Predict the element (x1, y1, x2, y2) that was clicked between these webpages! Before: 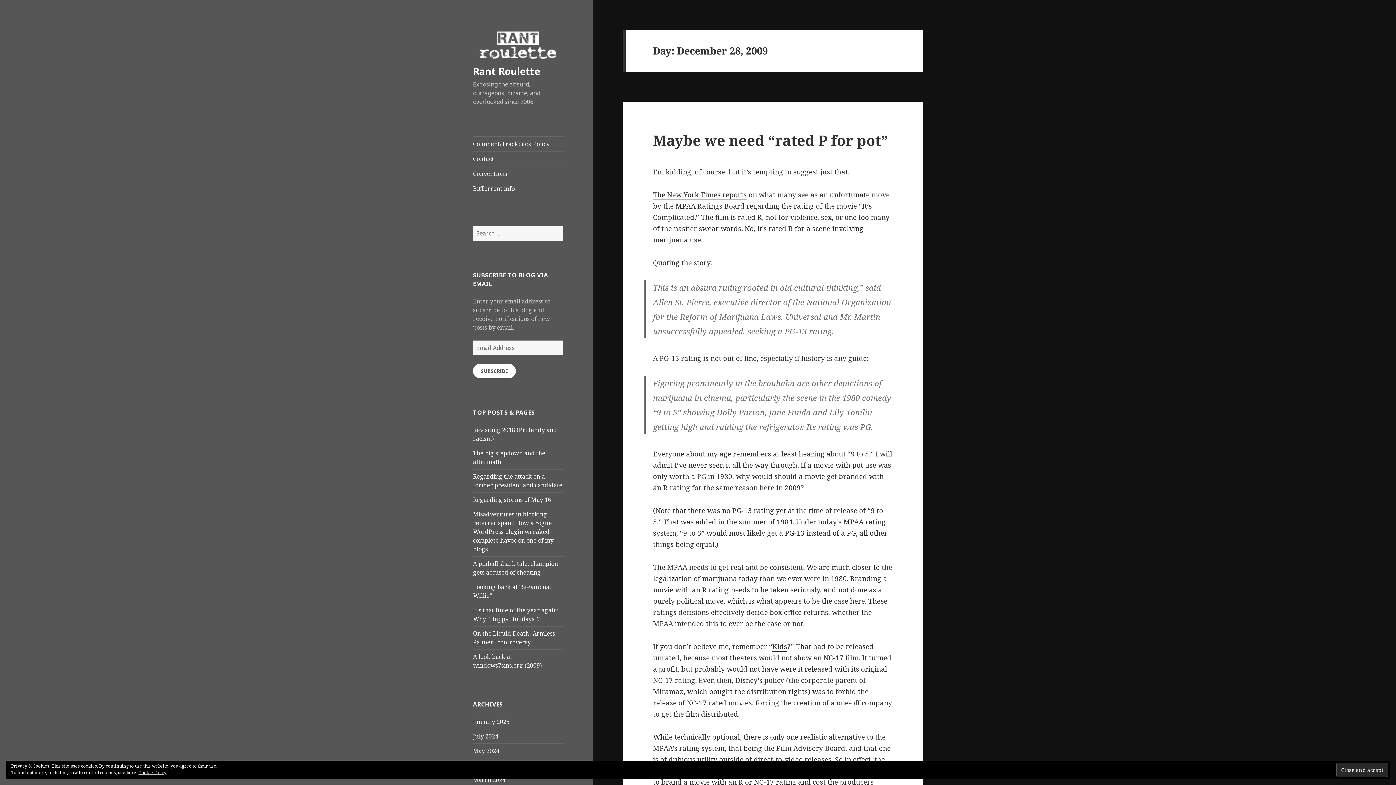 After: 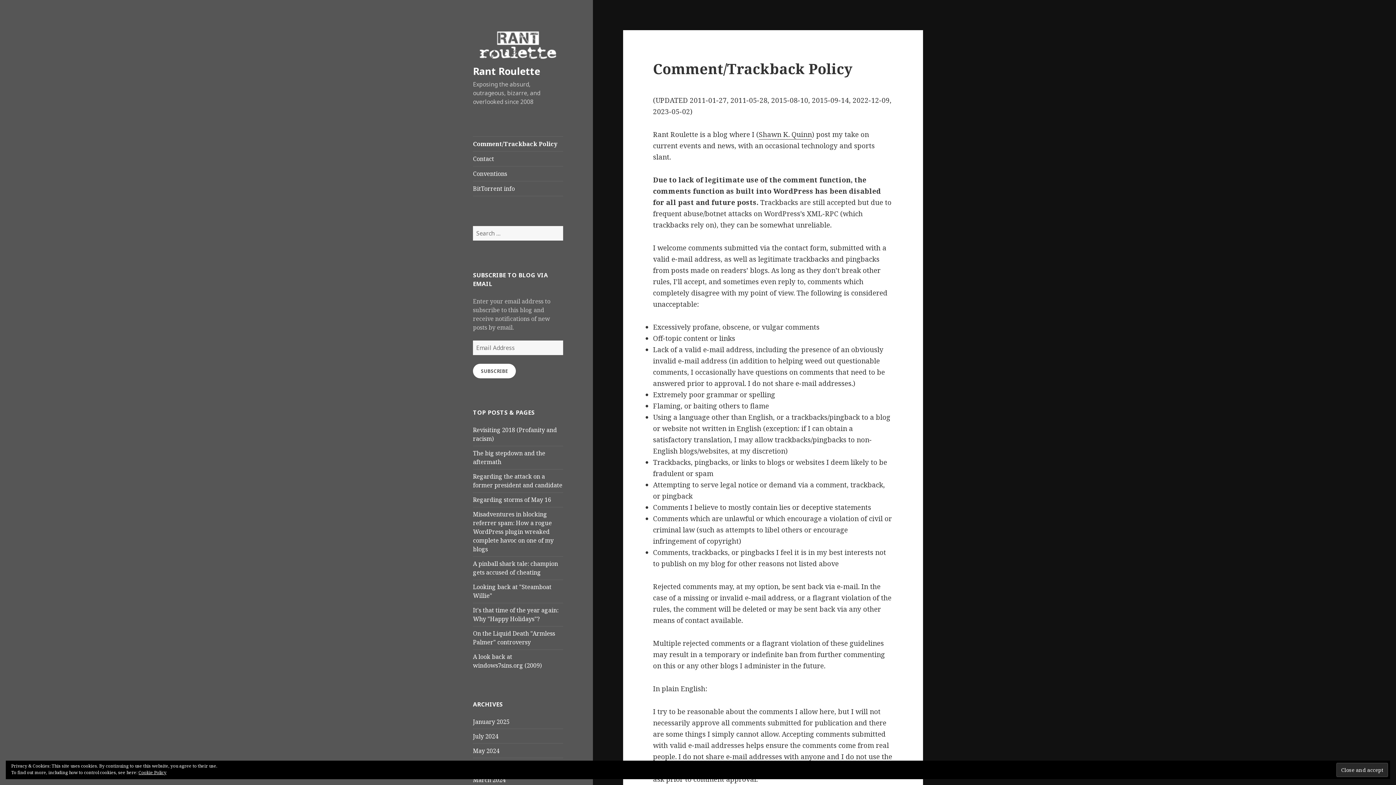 Action: bbox: (473, 136, 563, 151) label: Comment/Trackback Policy